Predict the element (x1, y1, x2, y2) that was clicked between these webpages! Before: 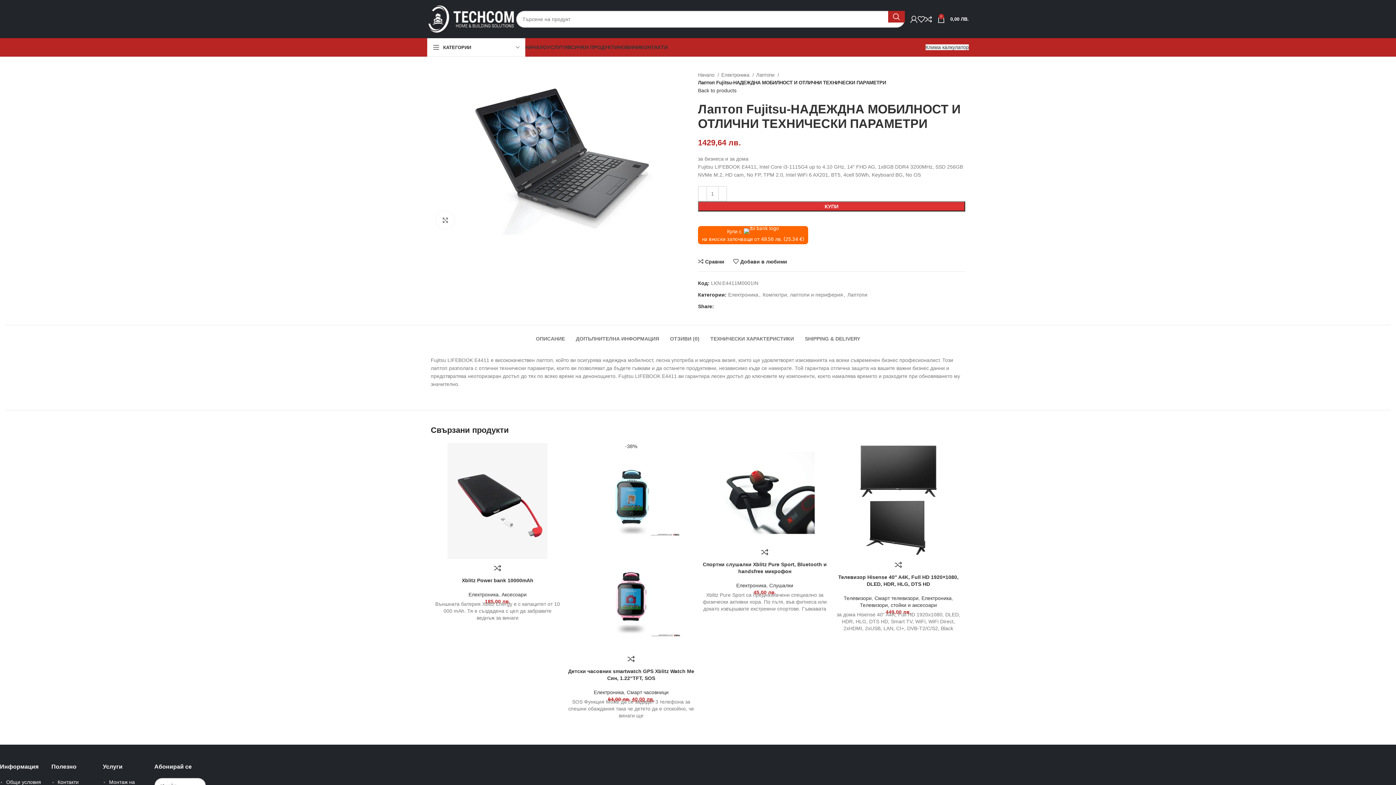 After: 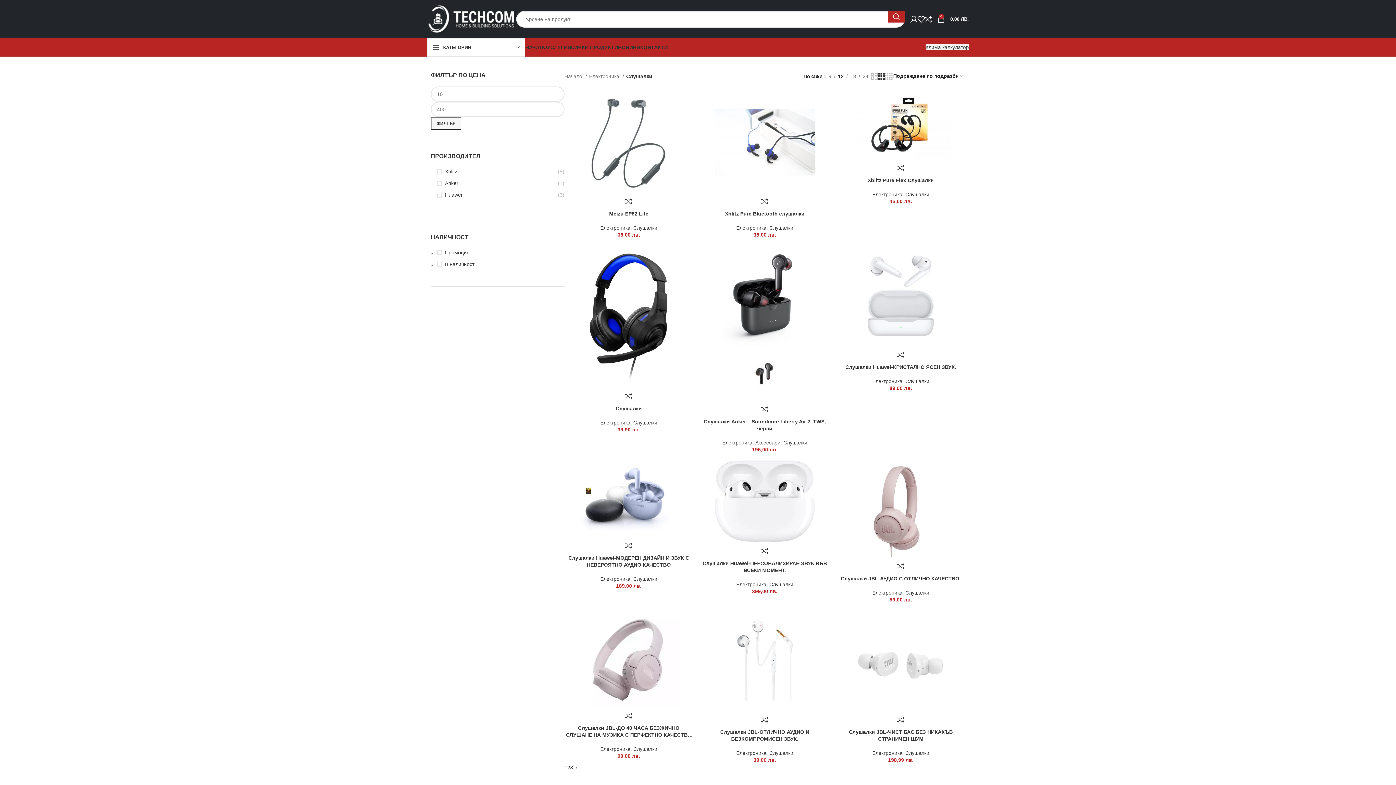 Action: bbox: (769, 582, 793, 588) label: Слушалки